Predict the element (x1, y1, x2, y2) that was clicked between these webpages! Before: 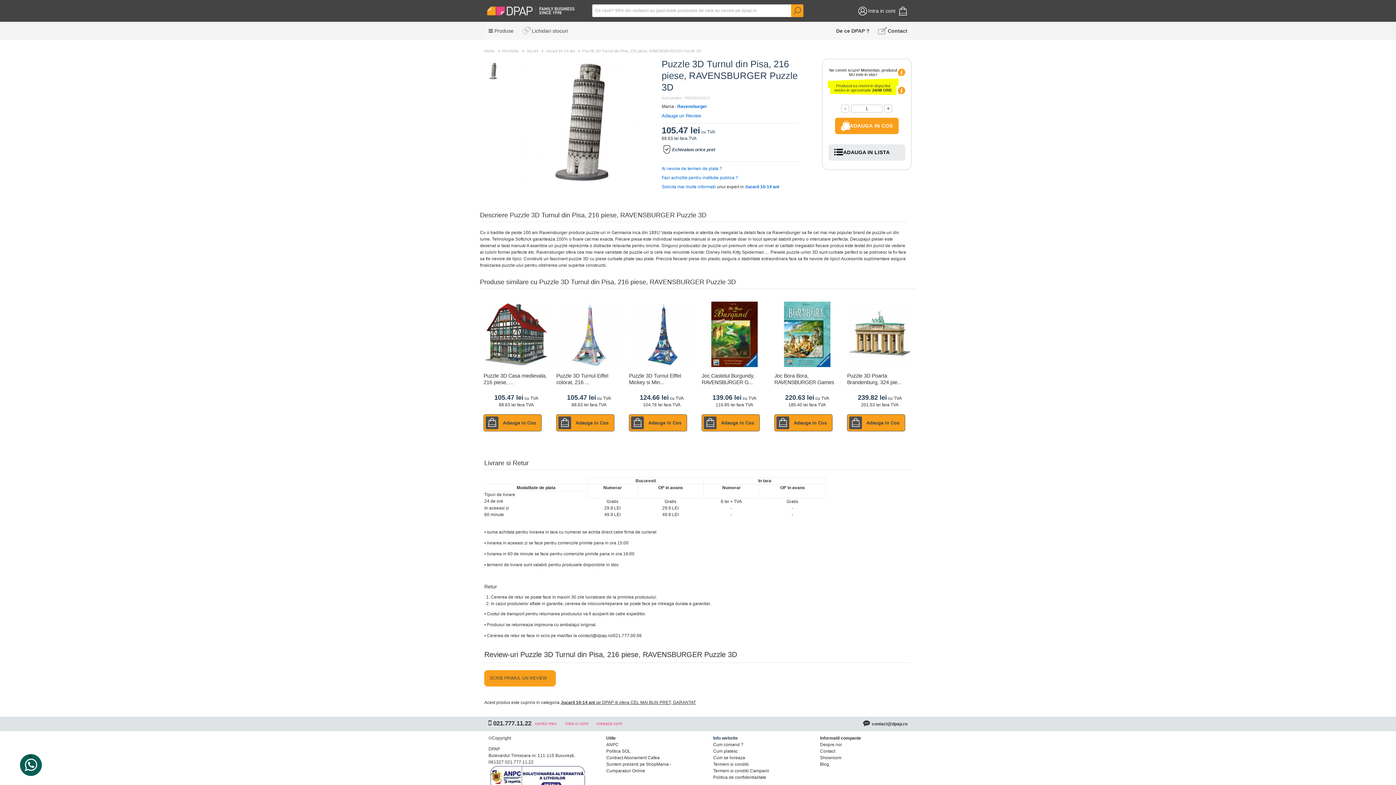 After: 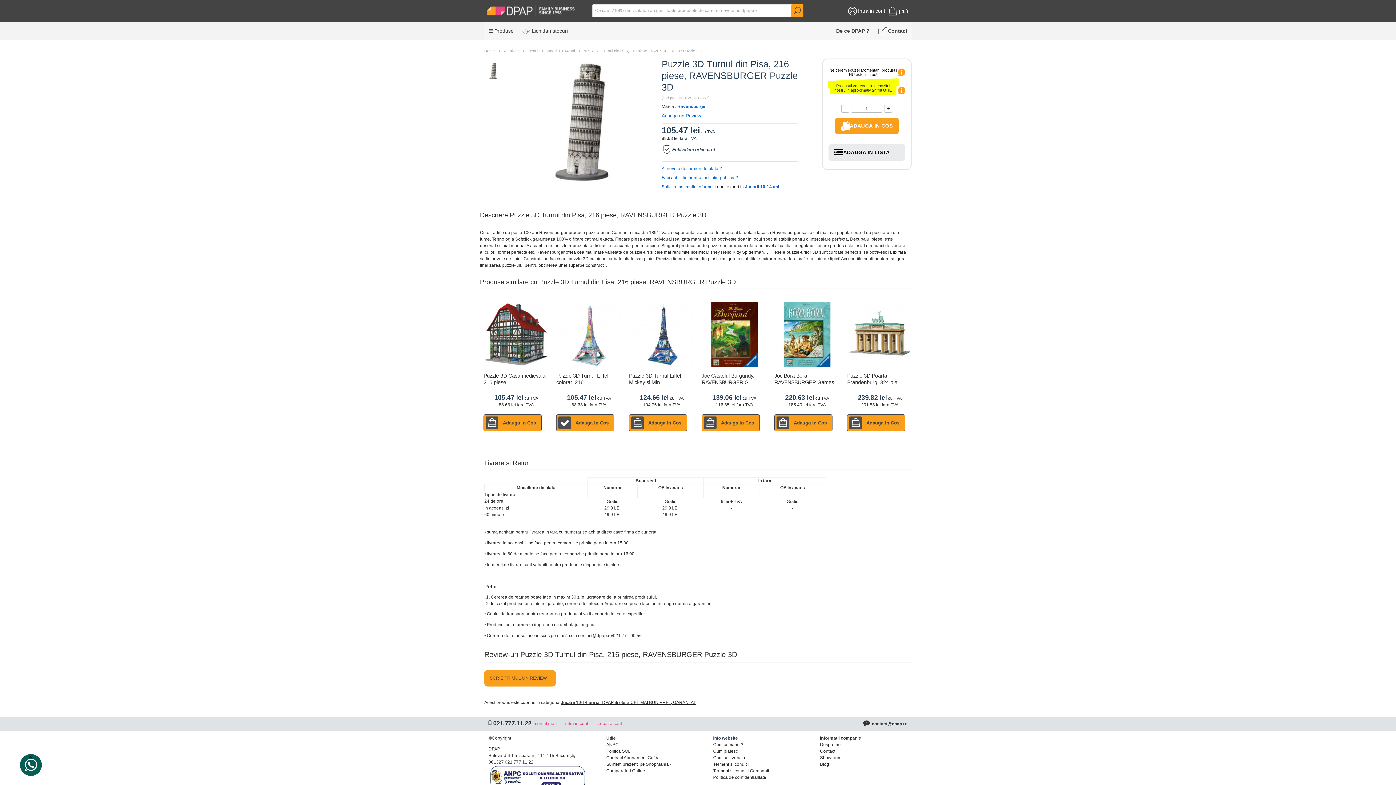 Action: label: Adauga in Cos bbox: (556, 414, 614, 431)